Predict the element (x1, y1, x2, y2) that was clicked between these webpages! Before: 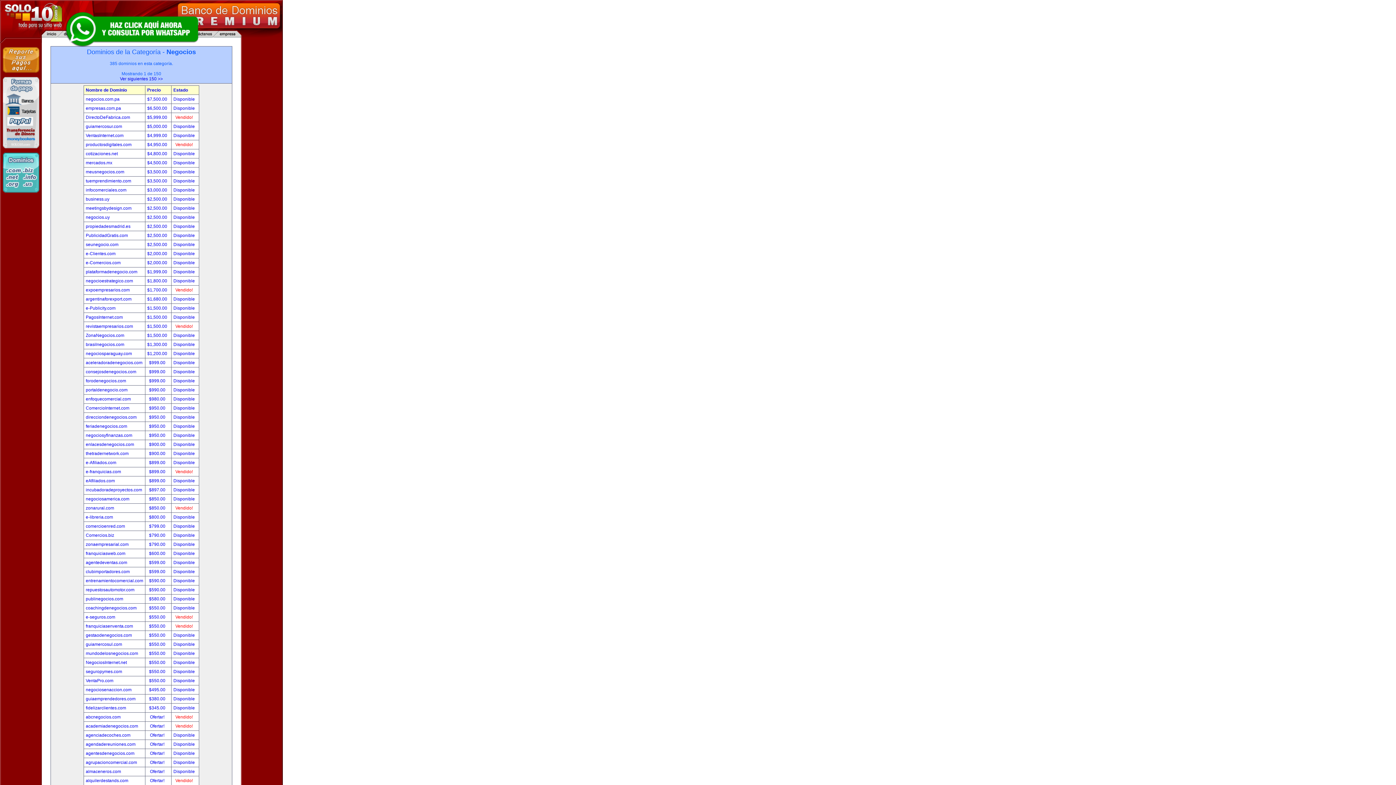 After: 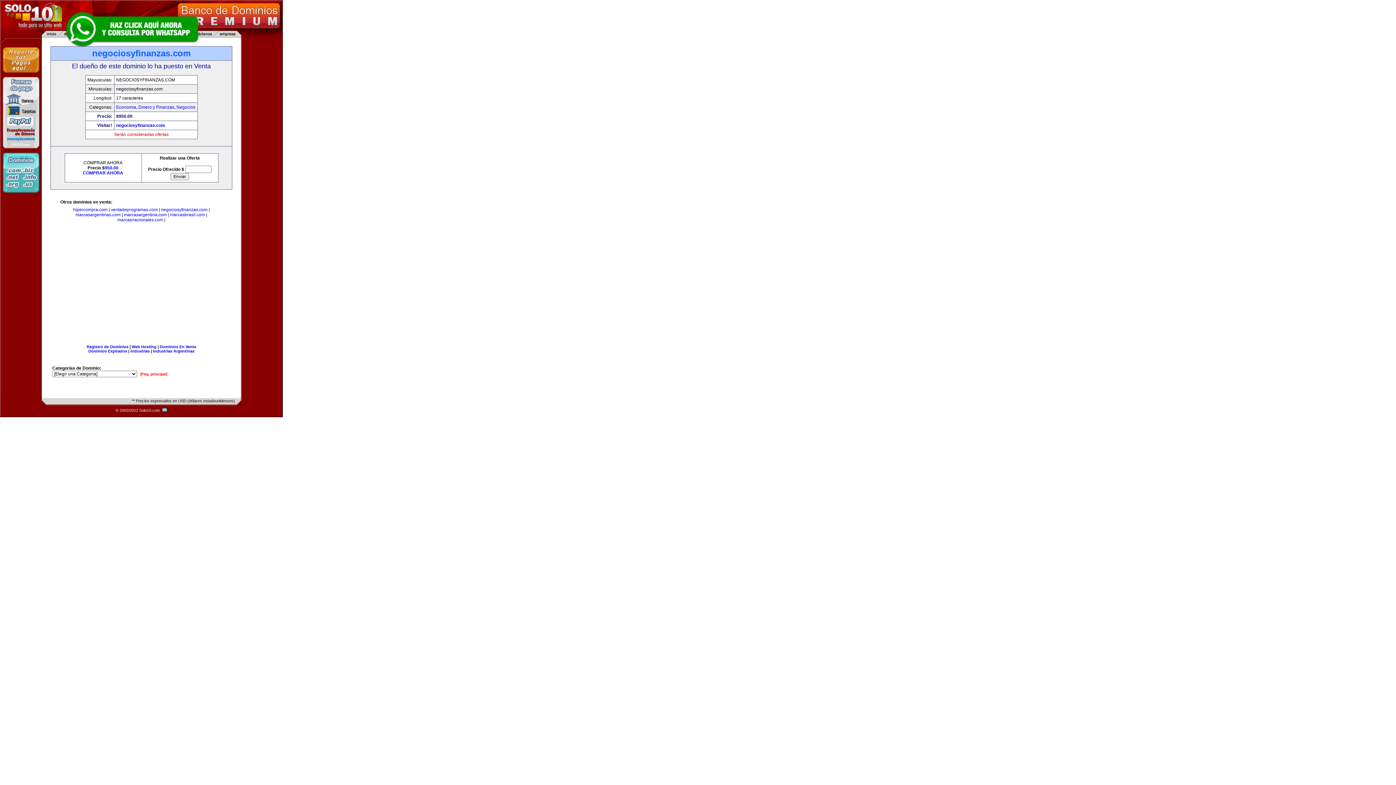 Action: bbox: (85, 433, 132, 438) label: negociosyfinanzas.com